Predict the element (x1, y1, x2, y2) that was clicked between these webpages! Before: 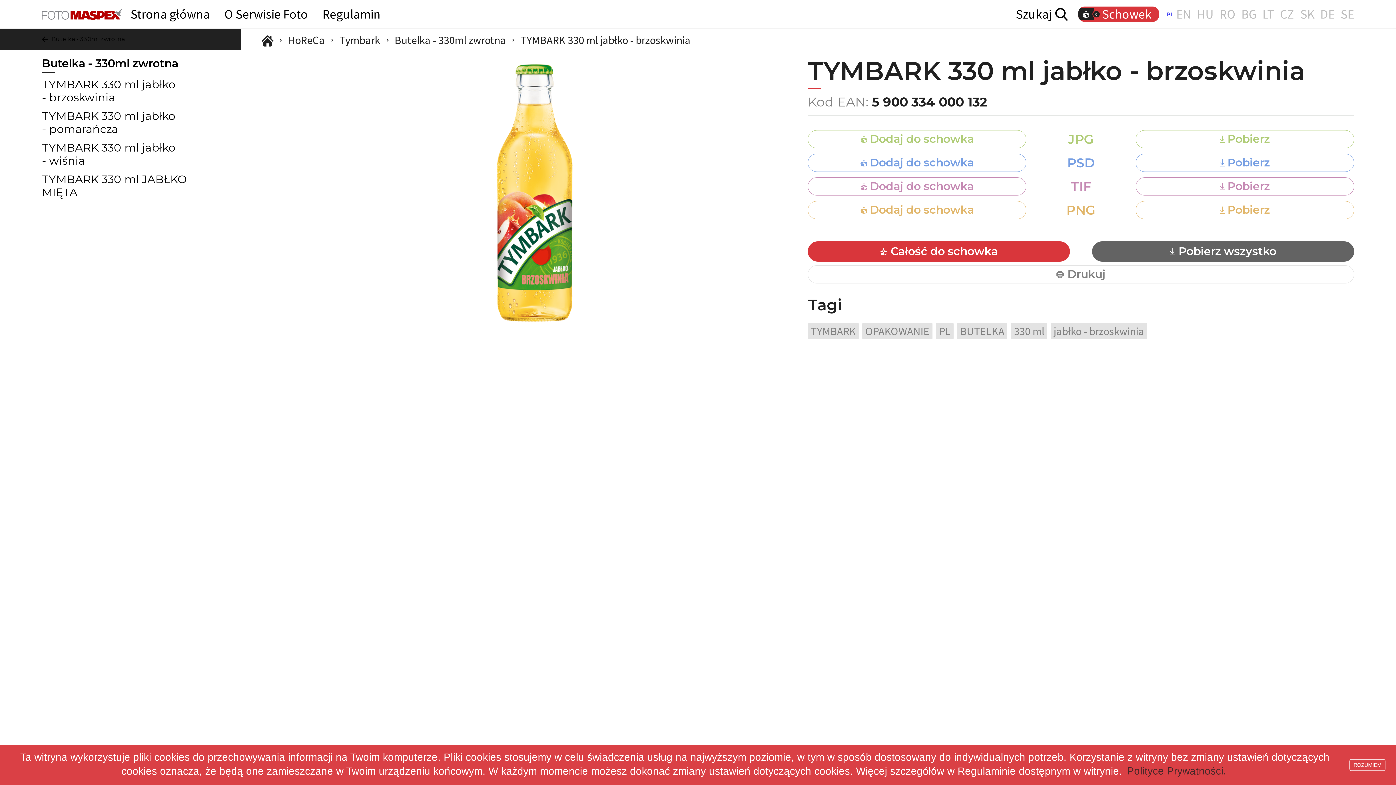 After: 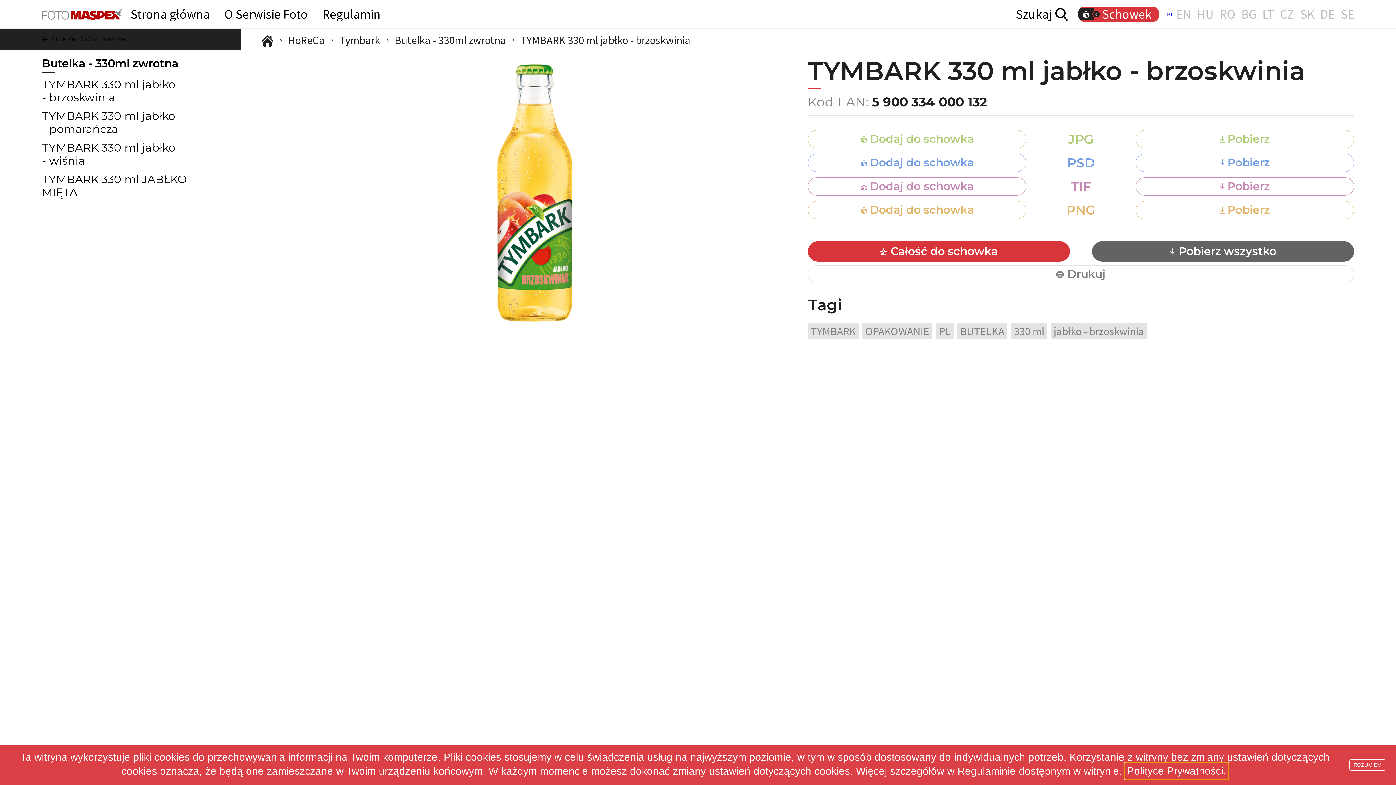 Action: label: learn more about cookies bbox: (1125, 763, 1228, 779)